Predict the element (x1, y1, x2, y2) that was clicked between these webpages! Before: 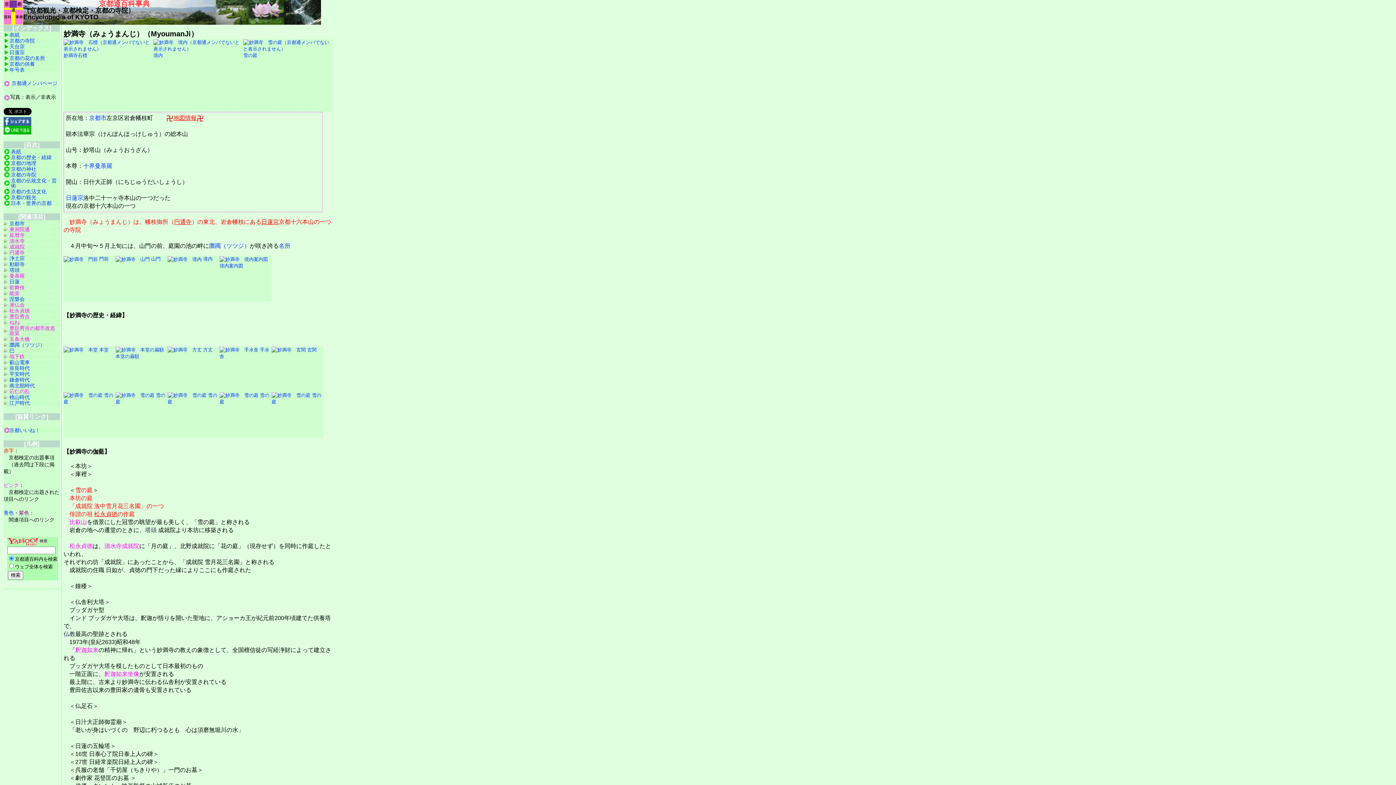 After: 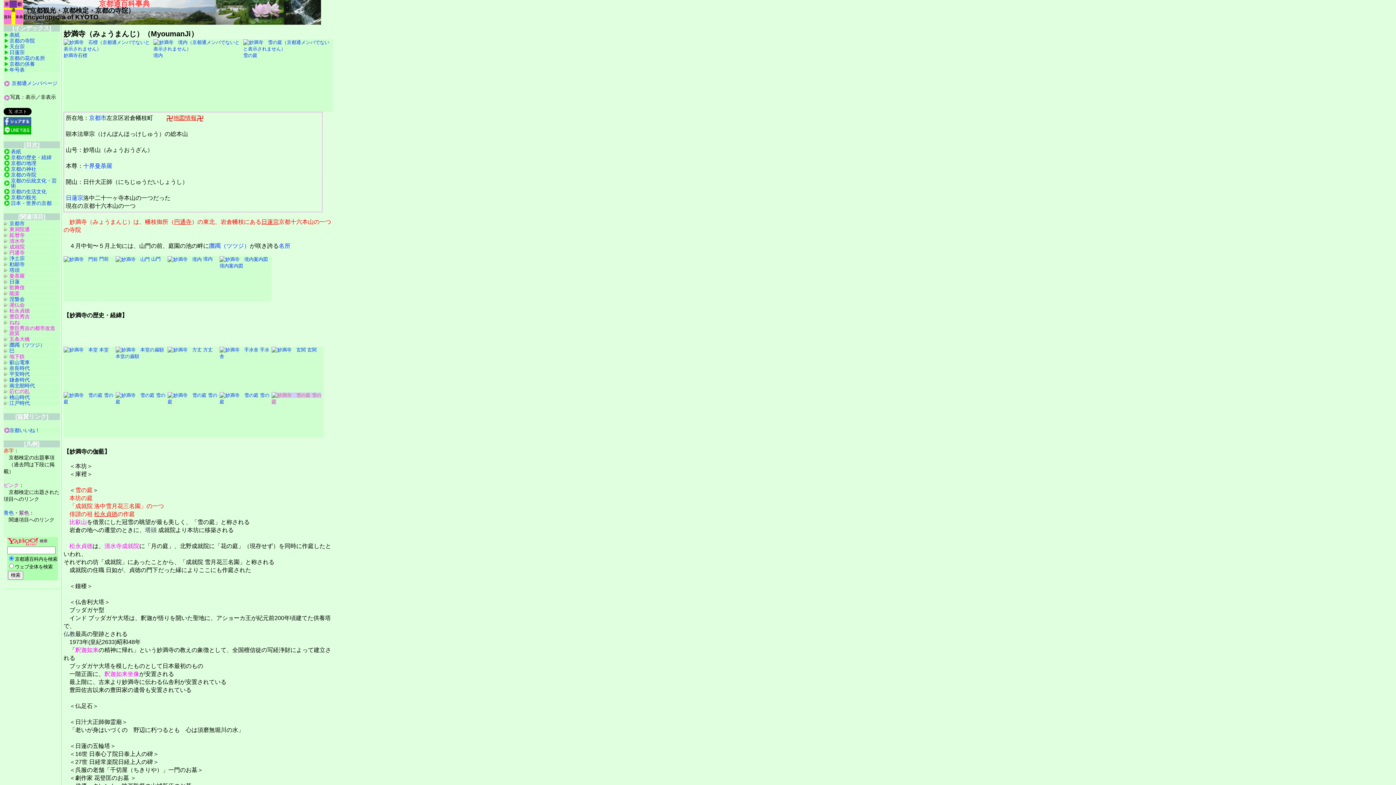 Action: bbox: (271, 392, 321, 404) label:  雪の庭